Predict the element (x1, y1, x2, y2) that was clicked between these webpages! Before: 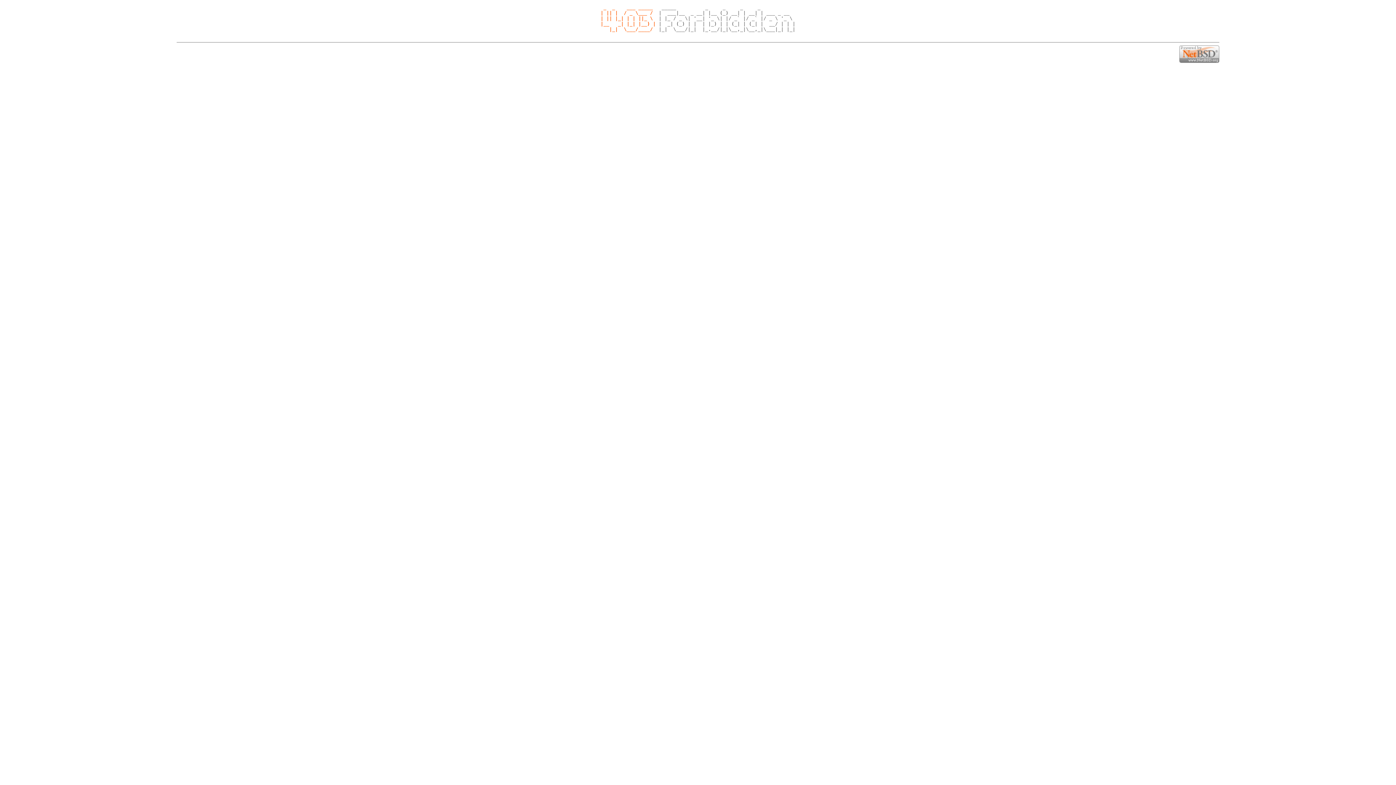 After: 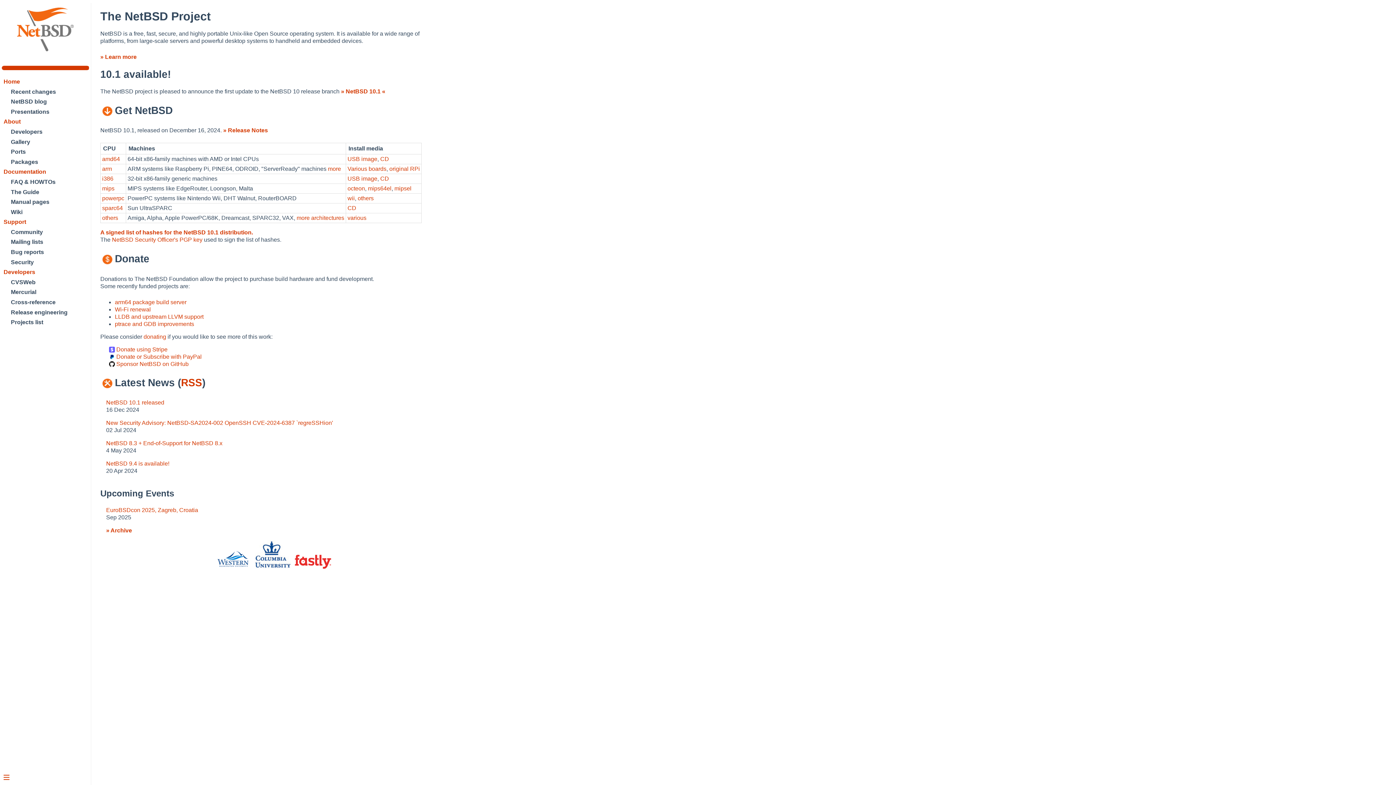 Action: bbox: (1179, 57, 1219, 64)